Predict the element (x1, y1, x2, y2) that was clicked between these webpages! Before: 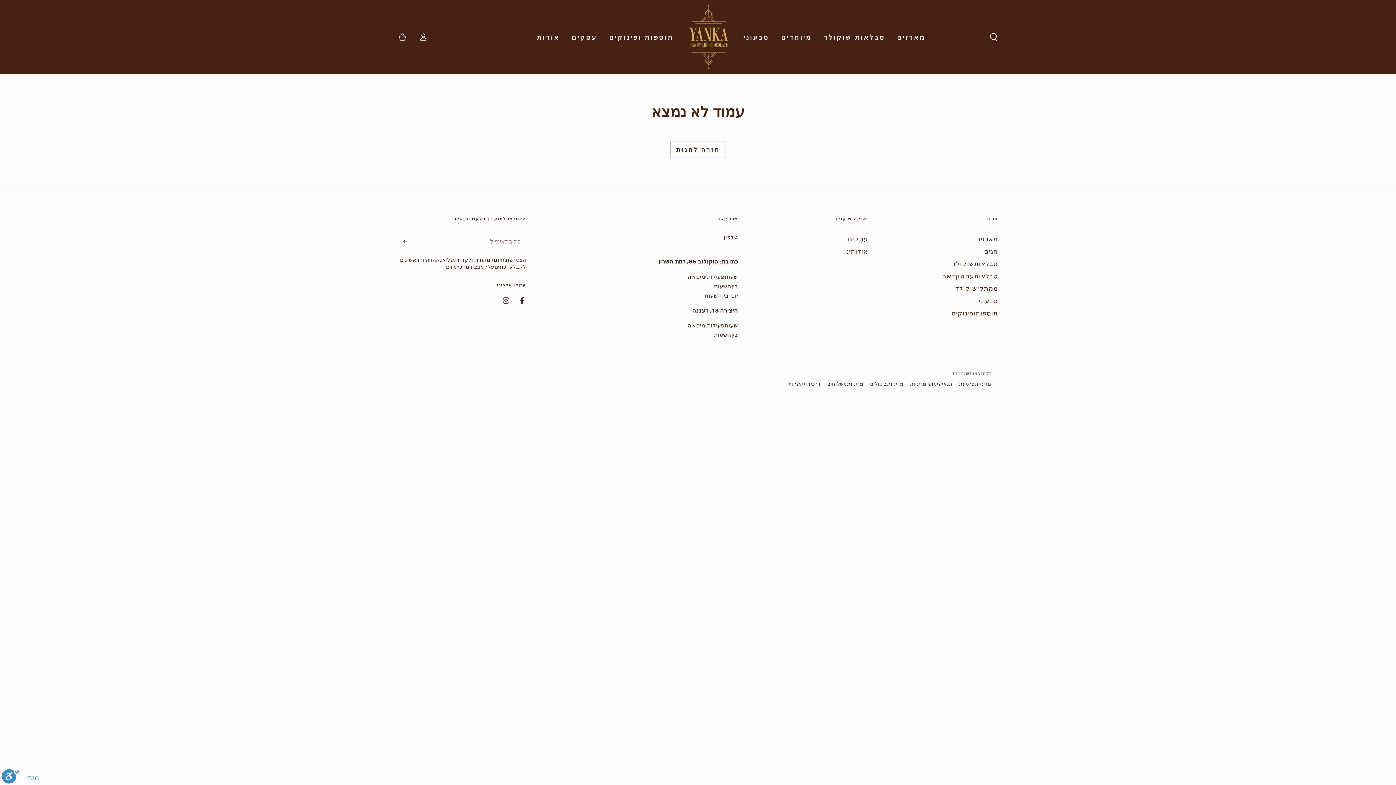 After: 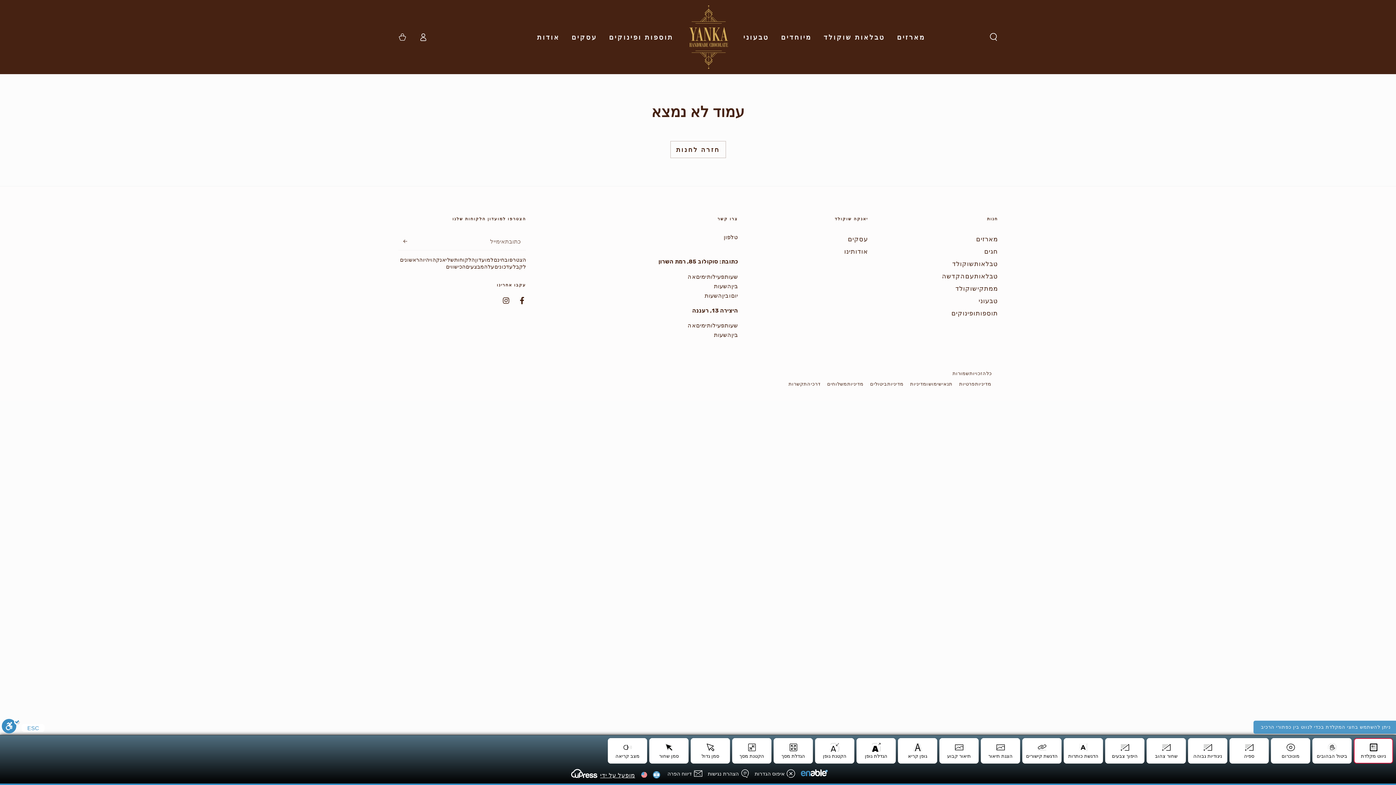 Action: bbox: (1, 769, 20, 785) label: סרגל נגישות